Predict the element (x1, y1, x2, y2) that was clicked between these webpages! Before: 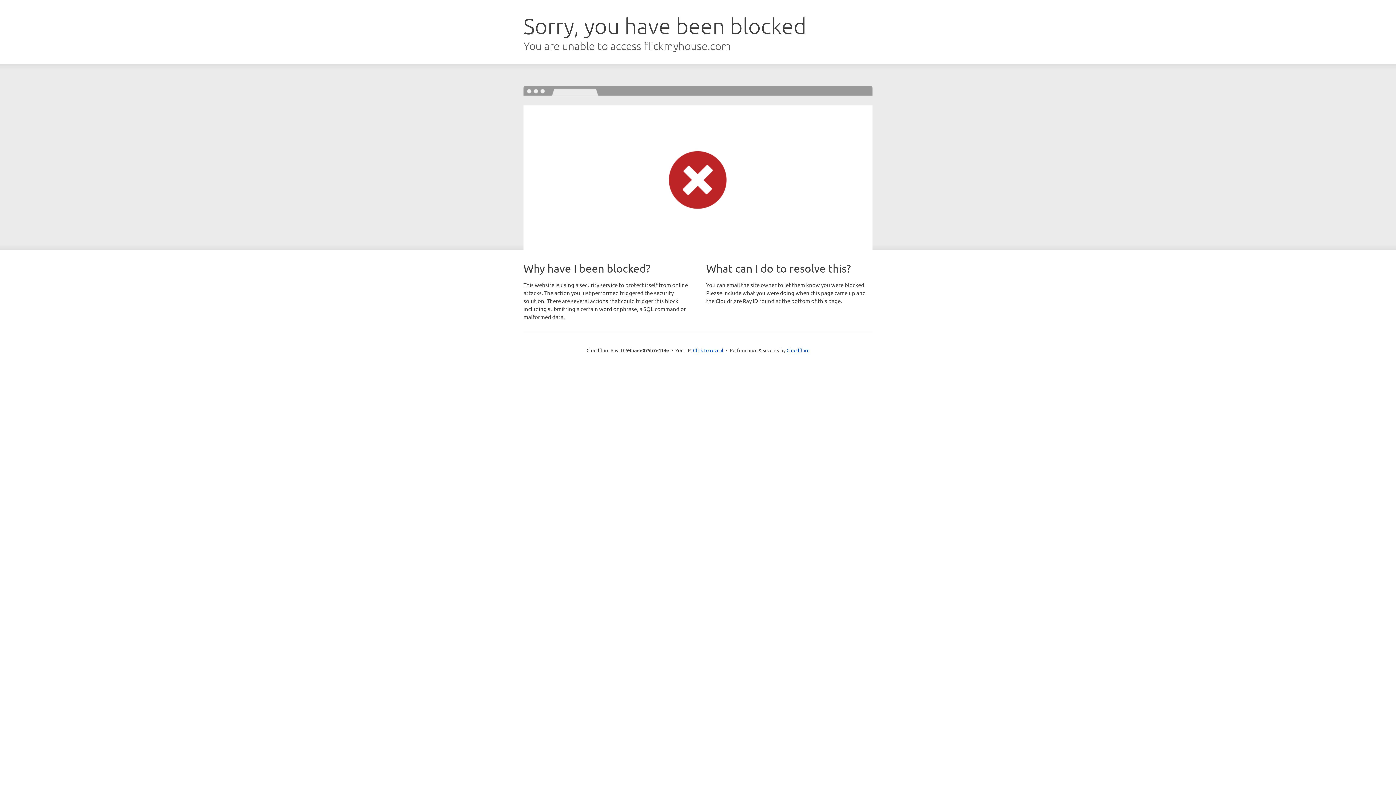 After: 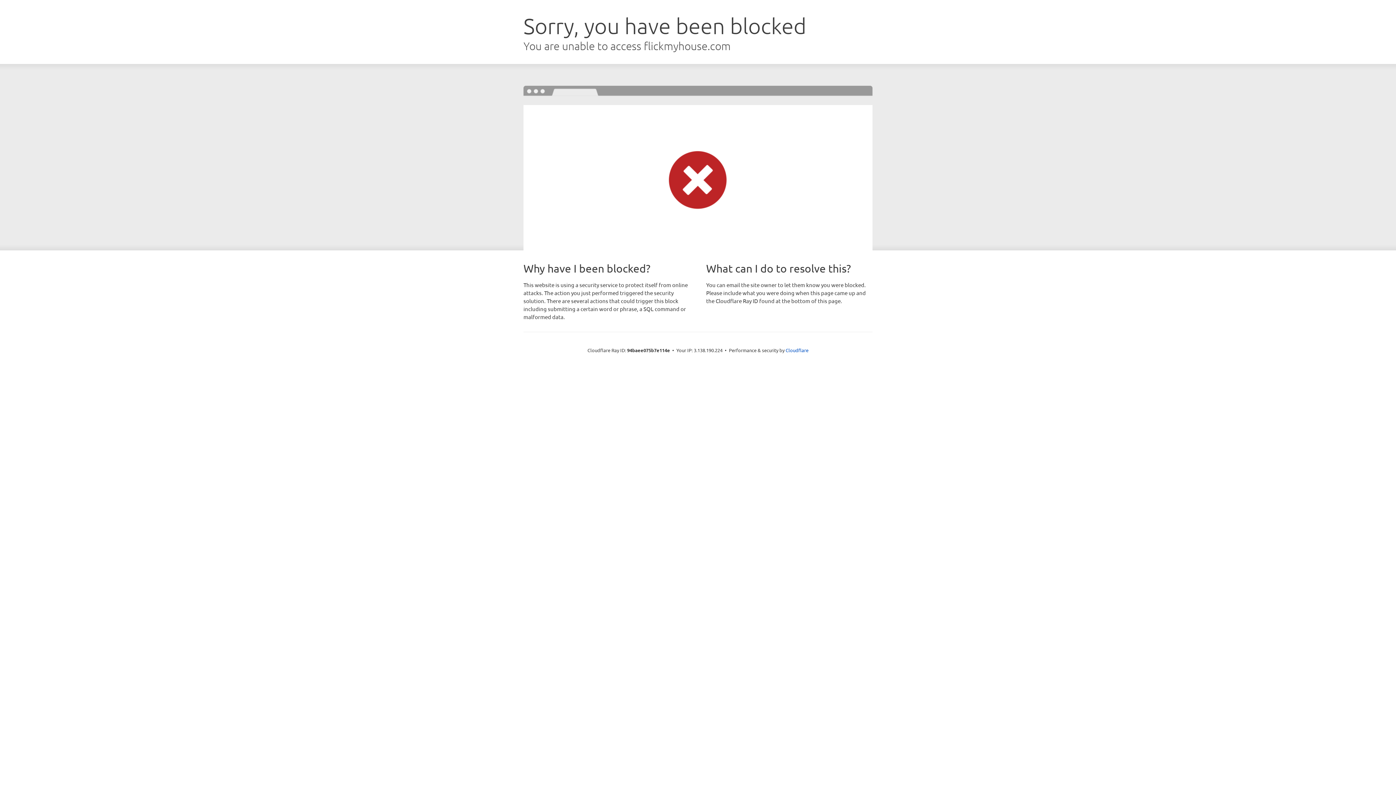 Action: bbox: (693, 346, 723, 353) label: Click to reveal